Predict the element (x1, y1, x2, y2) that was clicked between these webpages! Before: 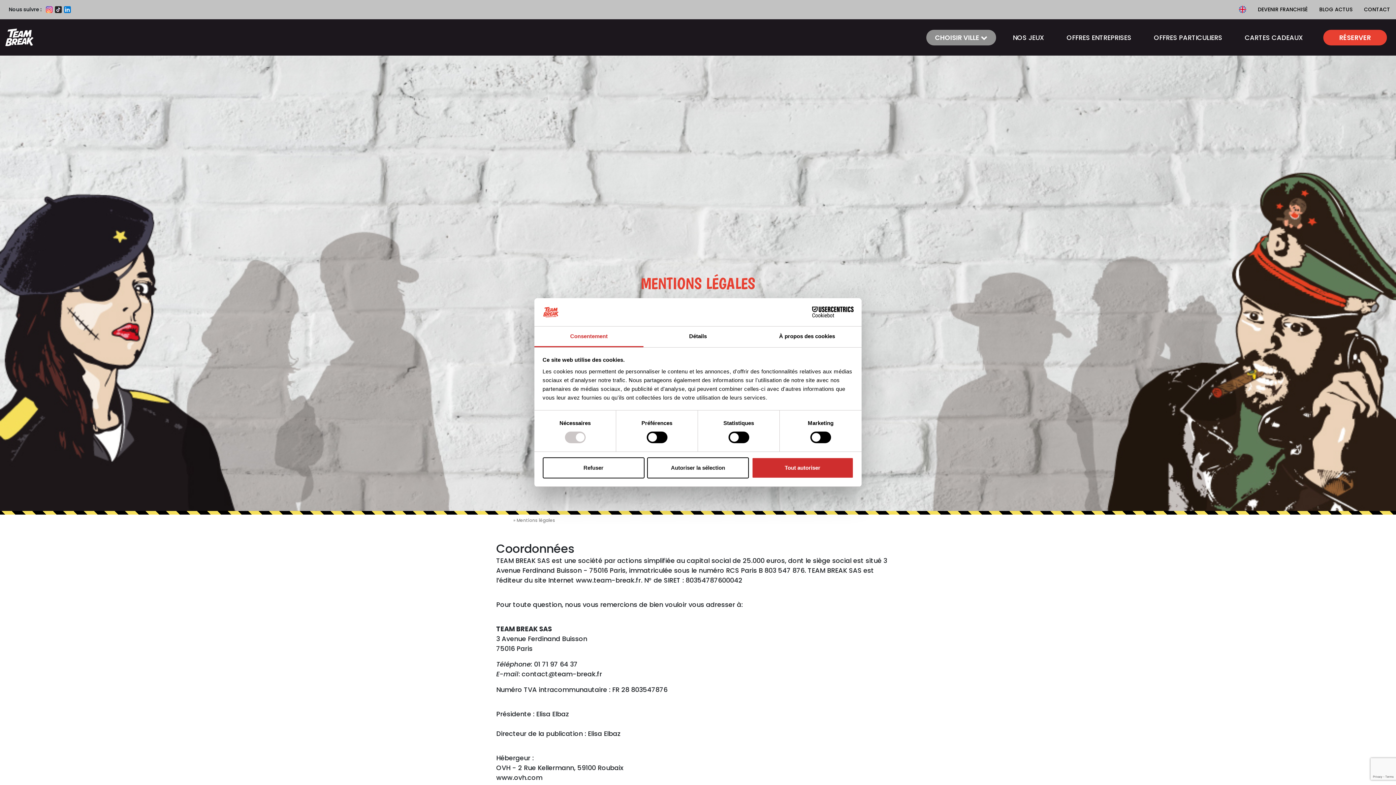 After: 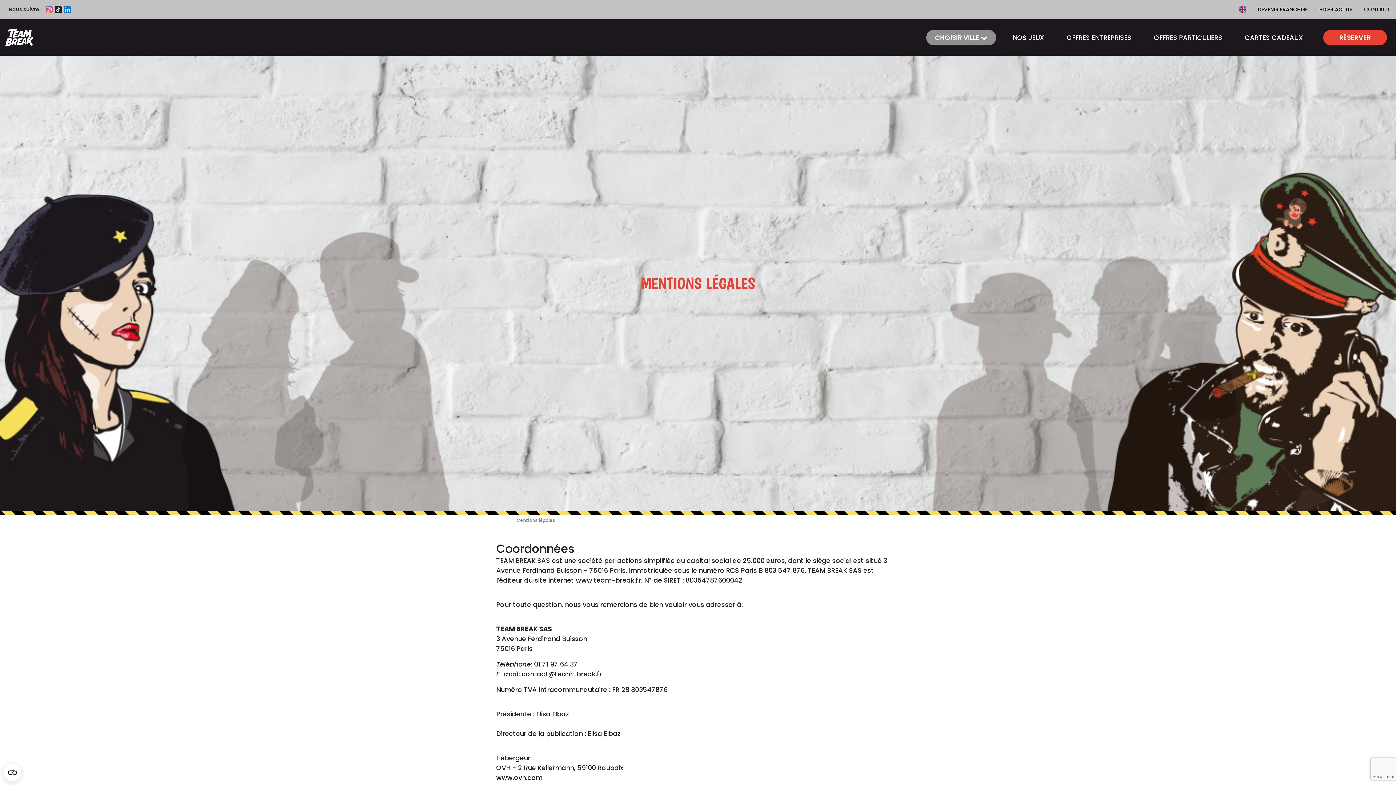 Action: label: Tout autoriser bbox: (751, 457, 853, 478)